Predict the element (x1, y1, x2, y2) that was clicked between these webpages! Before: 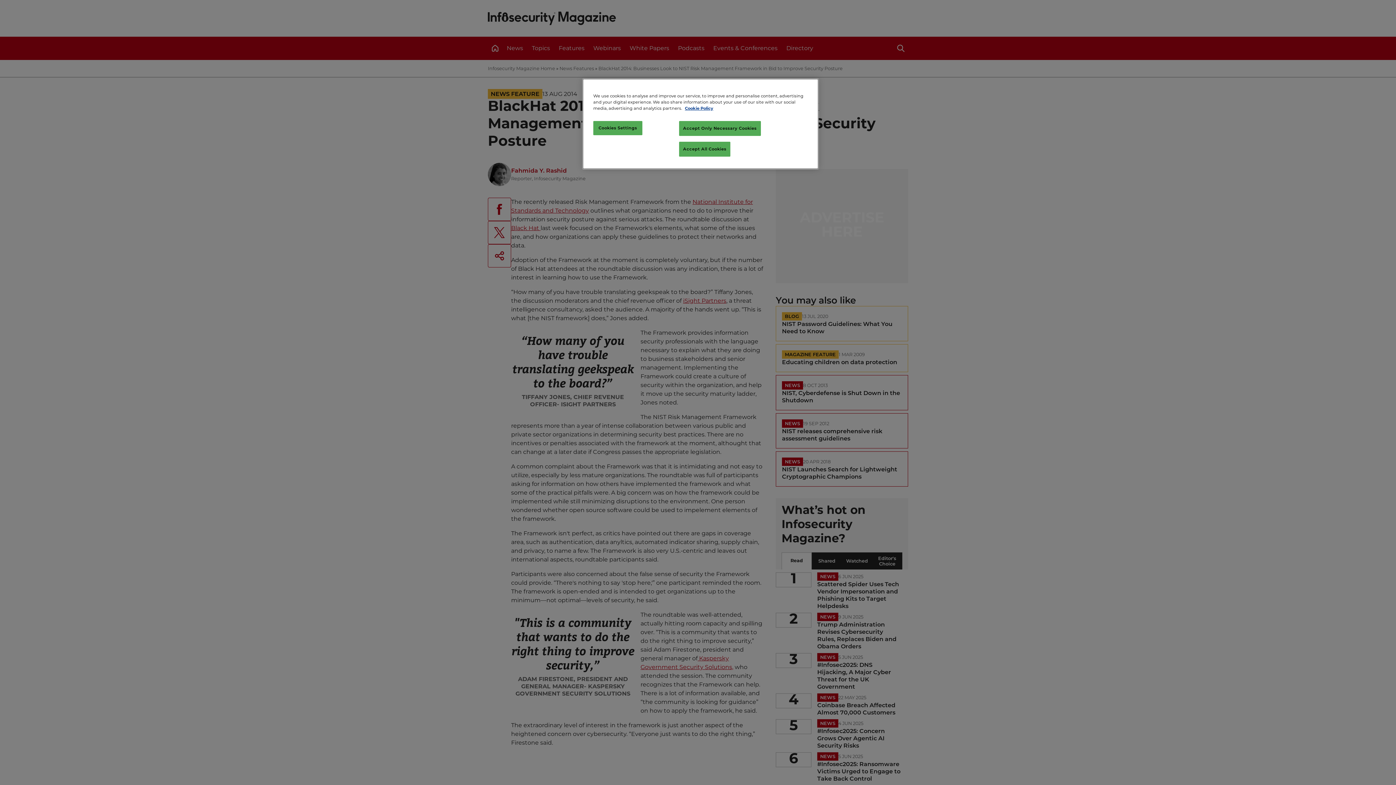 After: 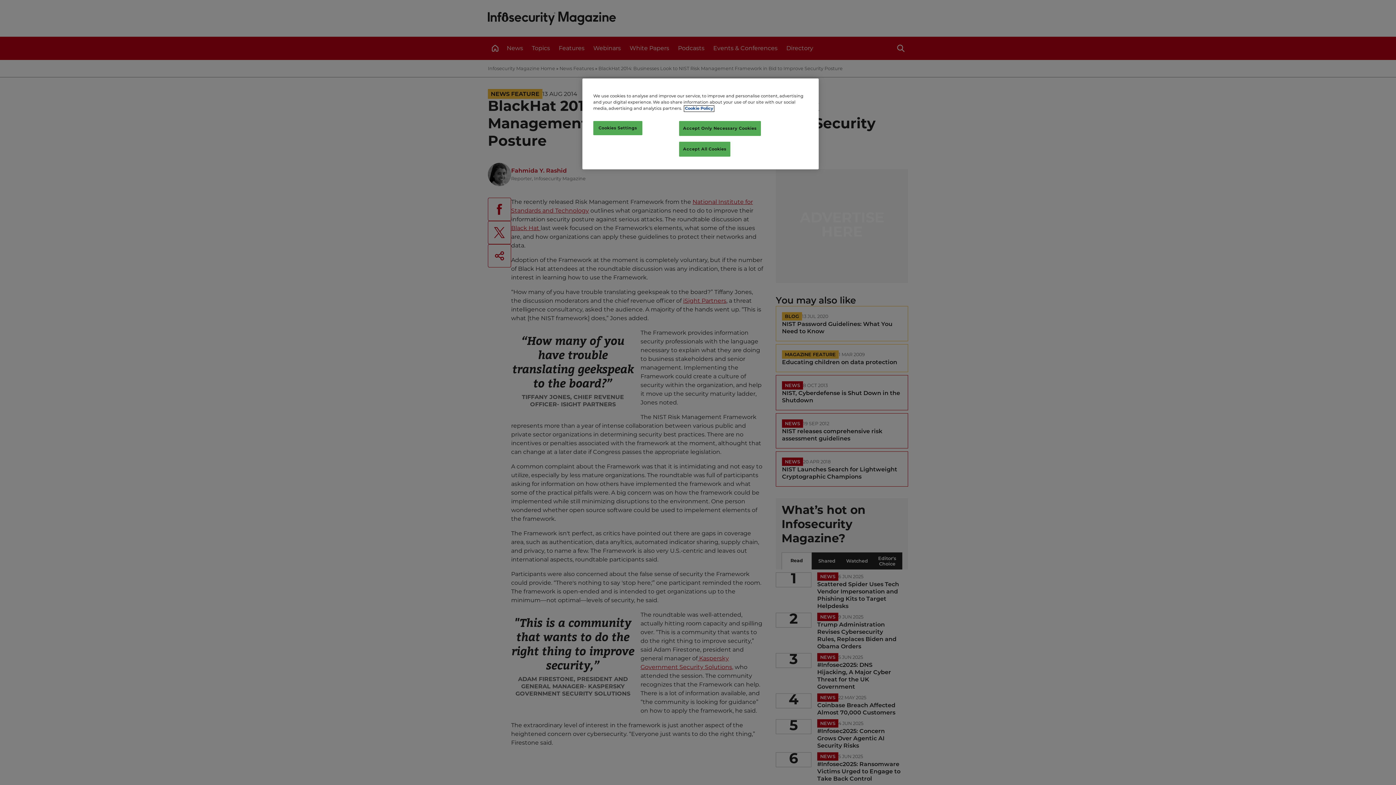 Action: bbox: (685, 106, 713, 110) label: More information about your privacy, opens in a new tab